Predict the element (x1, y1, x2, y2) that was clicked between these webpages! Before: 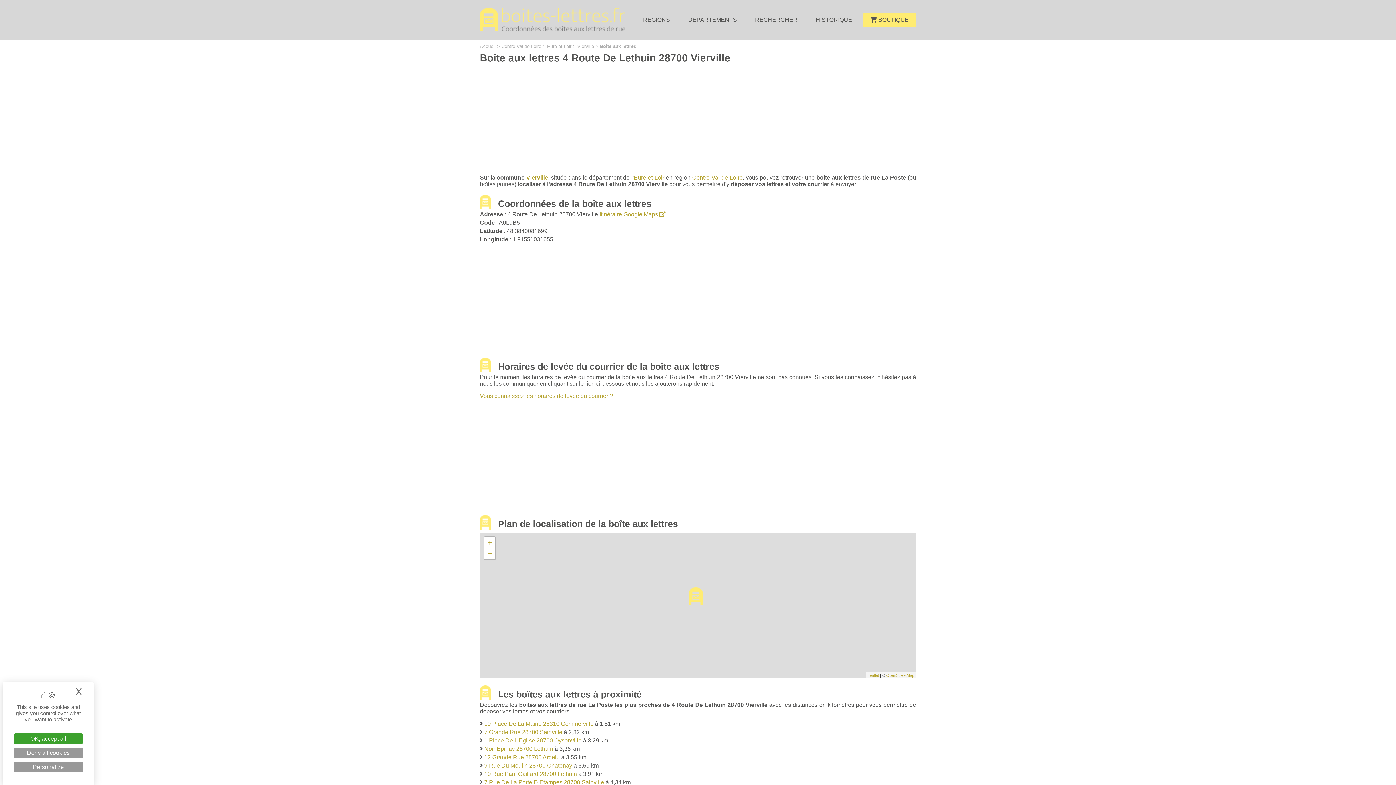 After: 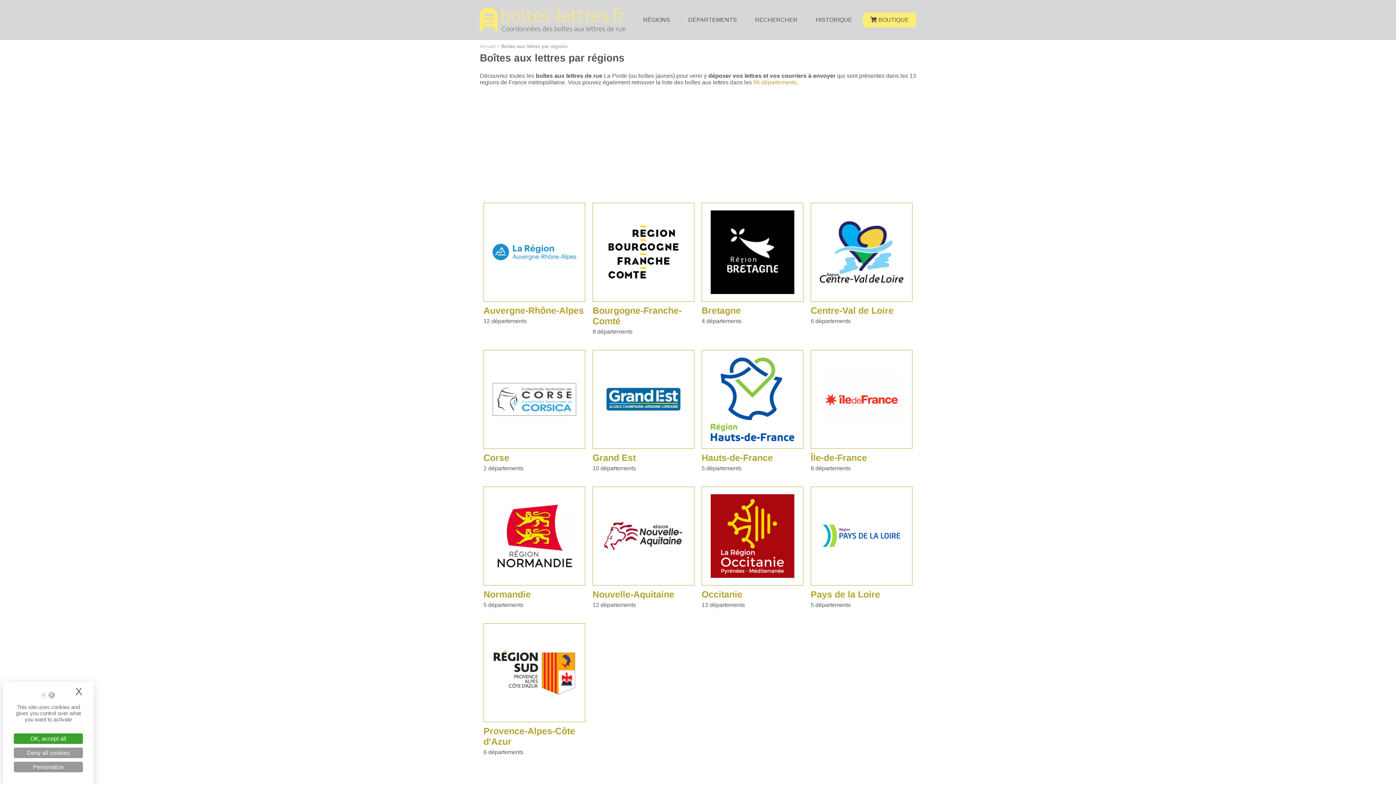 Action: label: RÉGIONS bbox: (636, 12, 677, 27)